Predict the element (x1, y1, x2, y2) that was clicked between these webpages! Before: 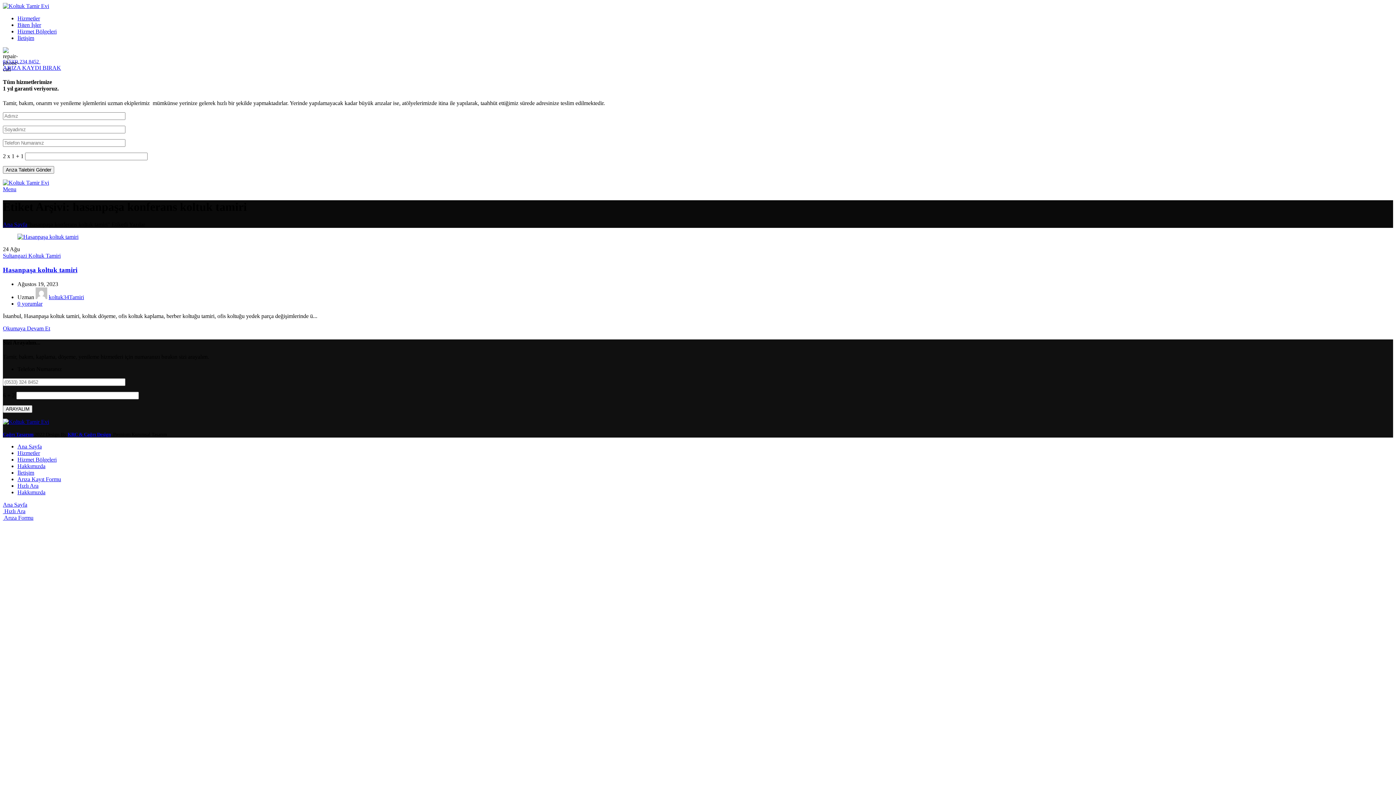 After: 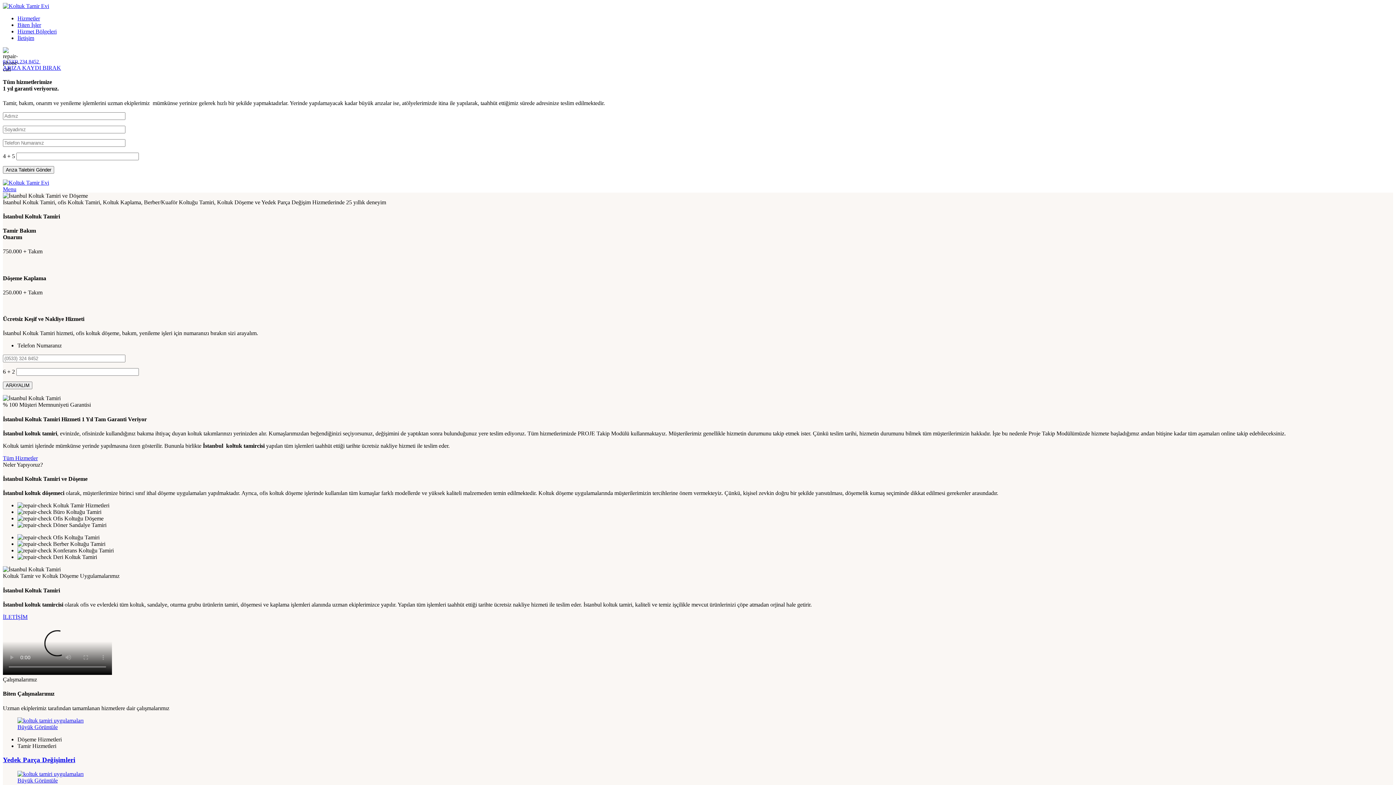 Action: label: Biten İşler bbox: (17, 21, 41, 28)